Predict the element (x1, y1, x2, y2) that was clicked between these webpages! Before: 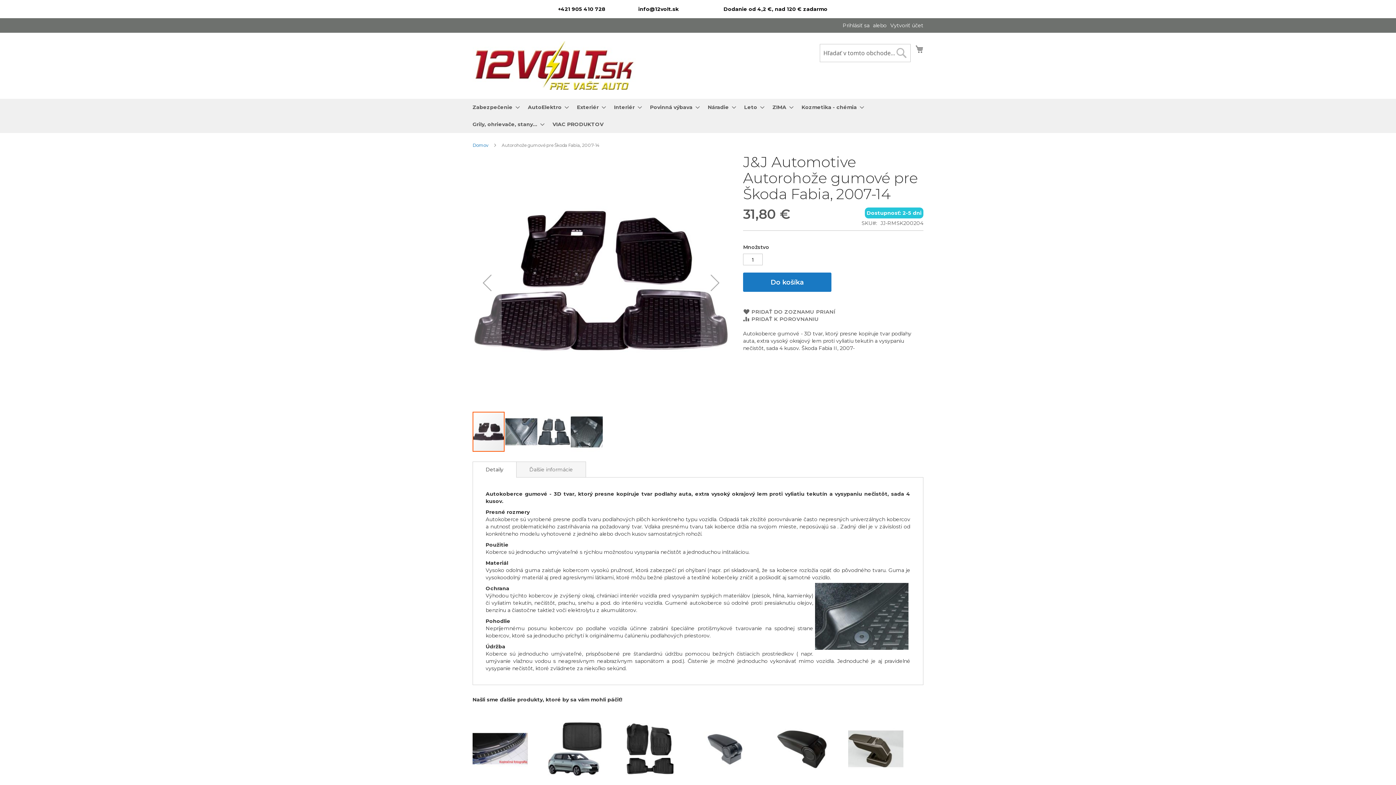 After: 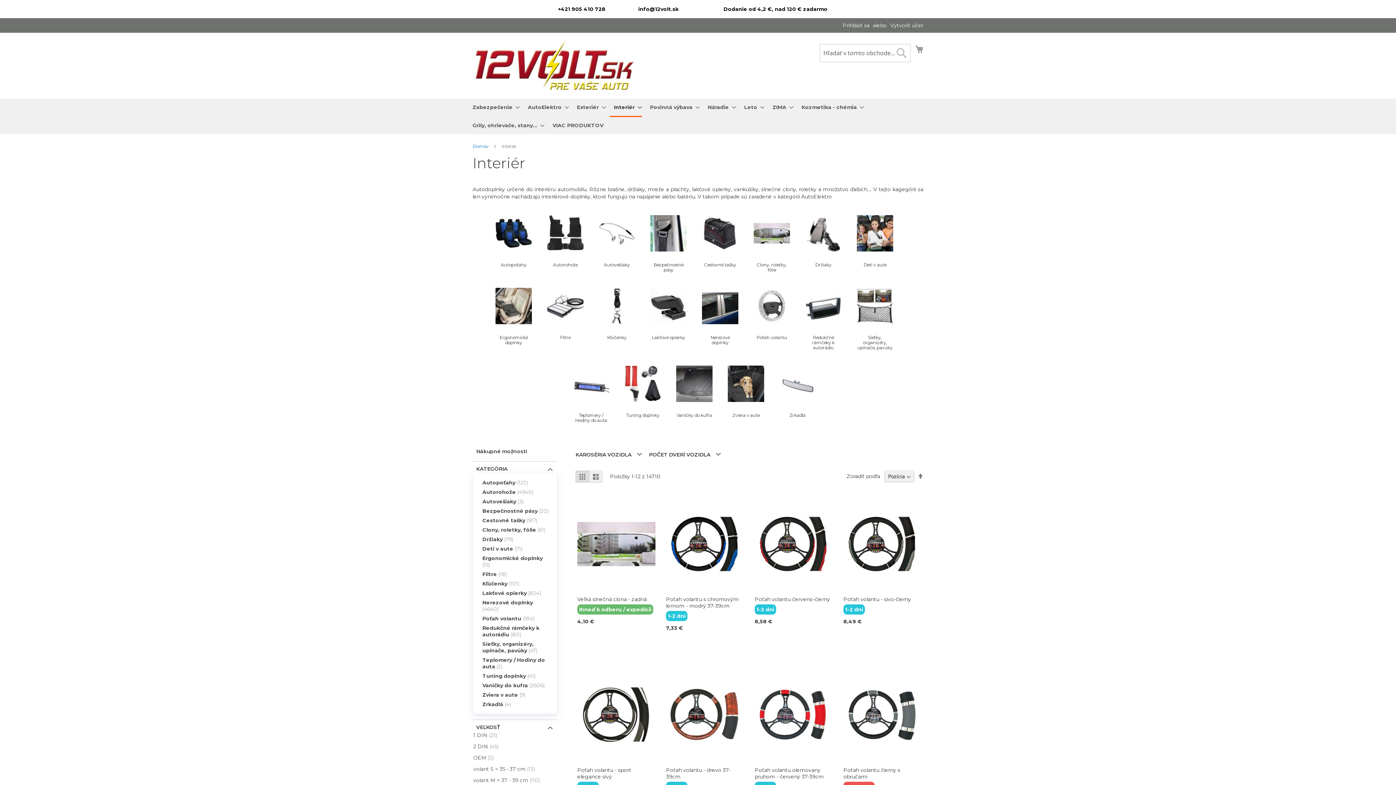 Action: bbox: (609, 98, 642, 116) label: Interiér